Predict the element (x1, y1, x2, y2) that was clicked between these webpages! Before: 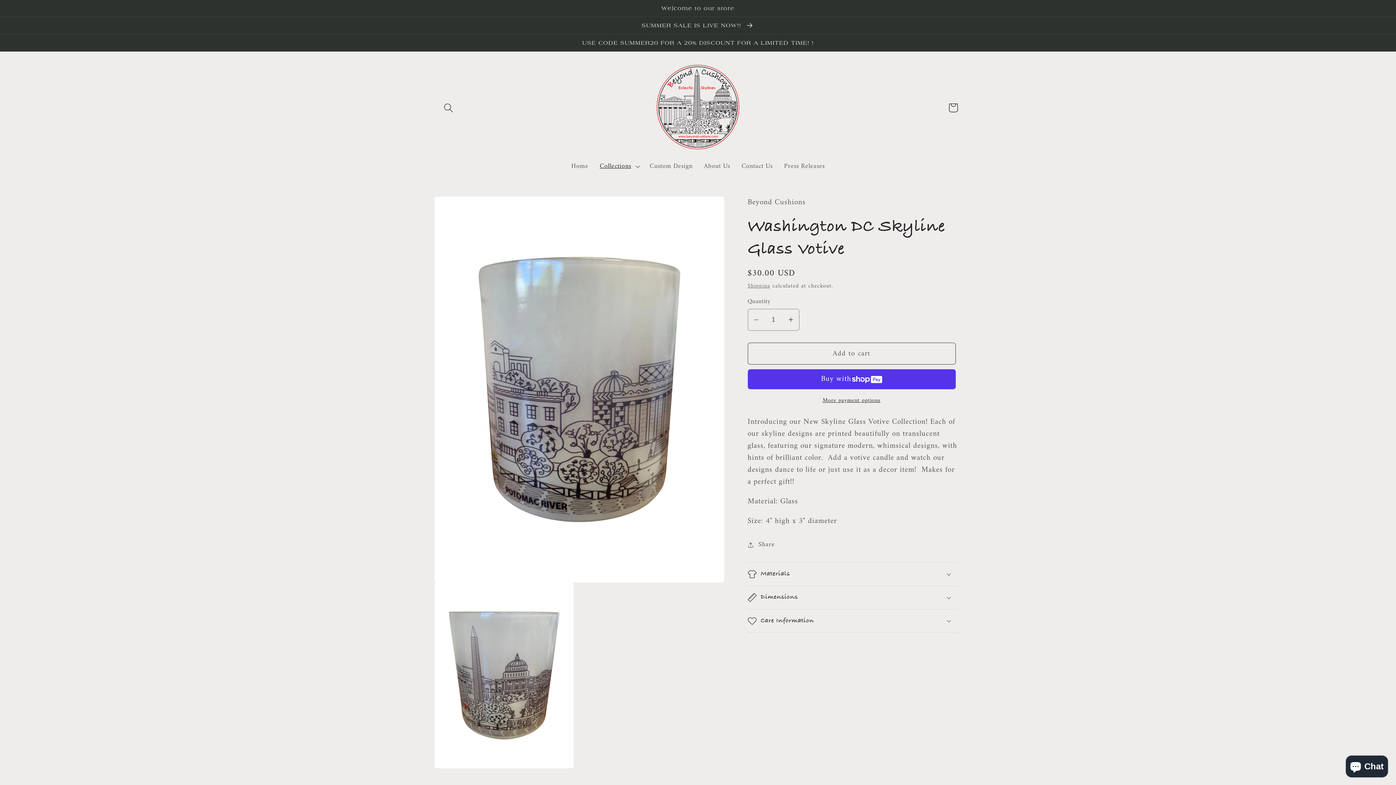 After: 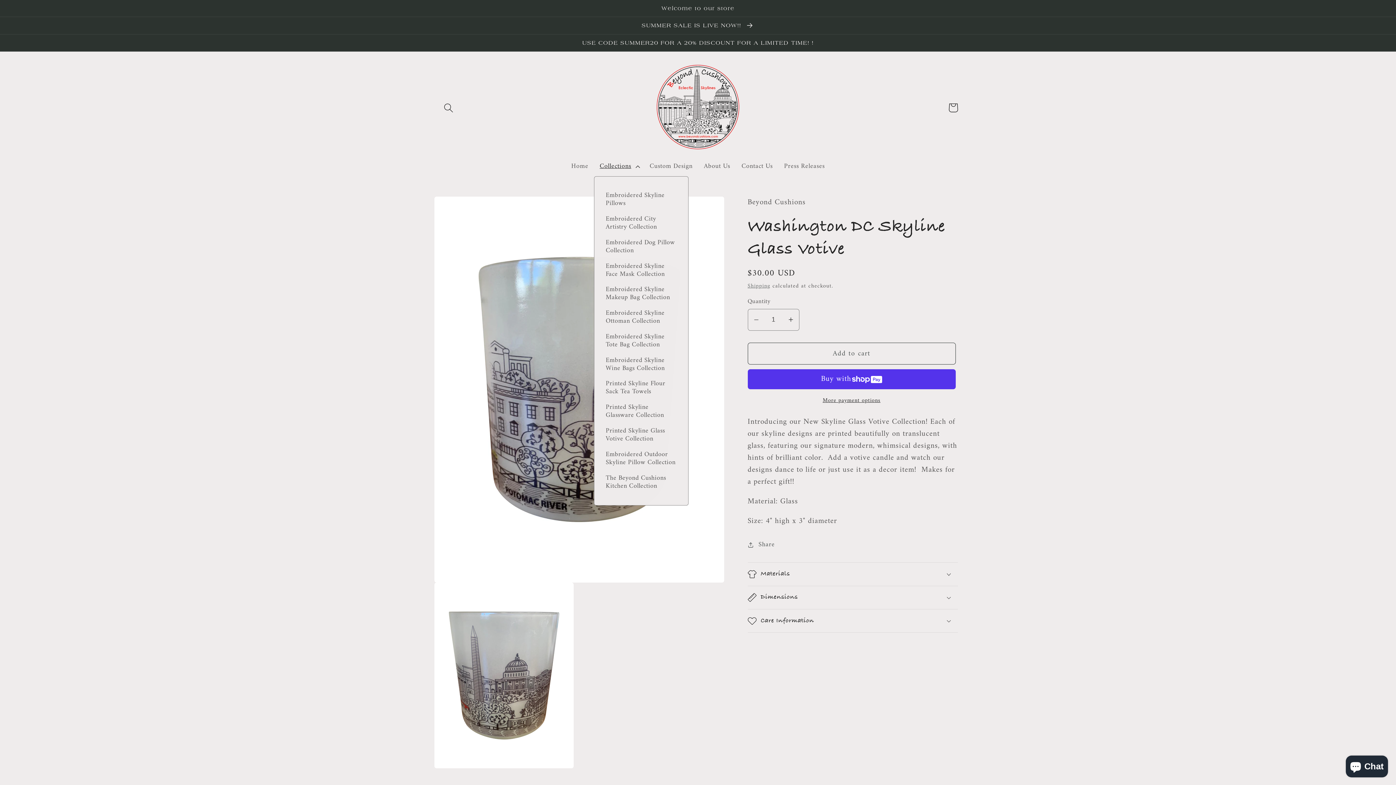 Action: bbox: (594, 156, 644, 176) label: Collections